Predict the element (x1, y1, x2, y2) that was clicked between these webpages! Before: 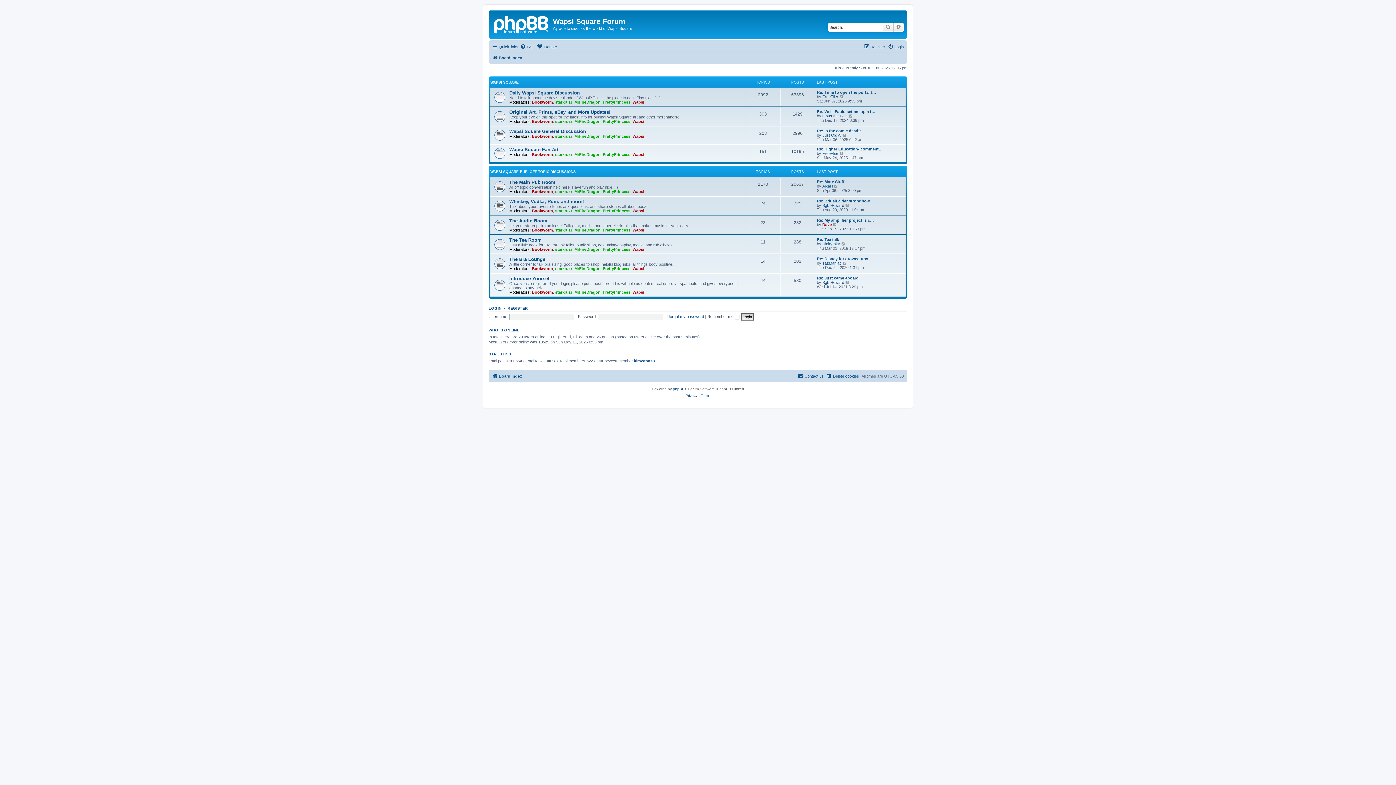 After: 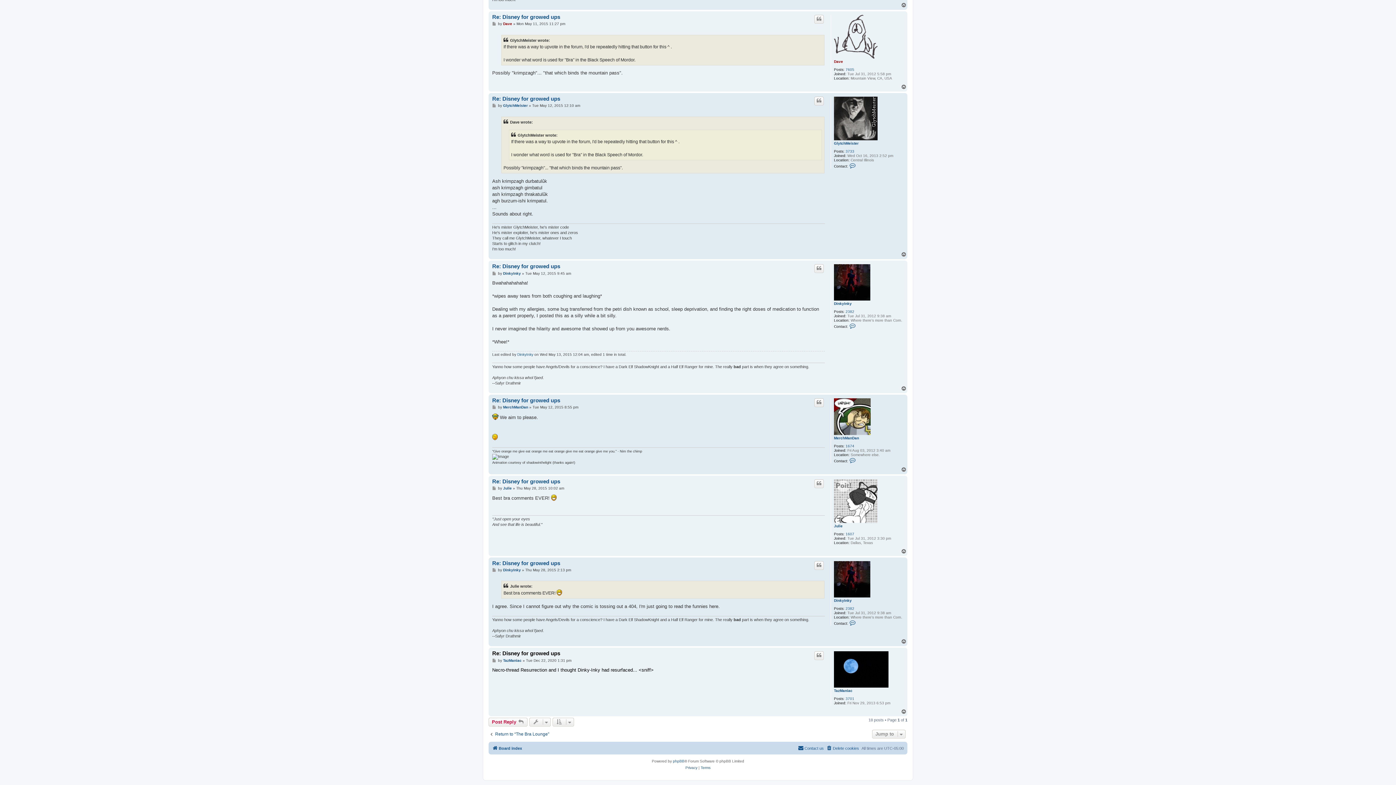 Action: bbox: (842, 261, 847, 265) label: View the latest post